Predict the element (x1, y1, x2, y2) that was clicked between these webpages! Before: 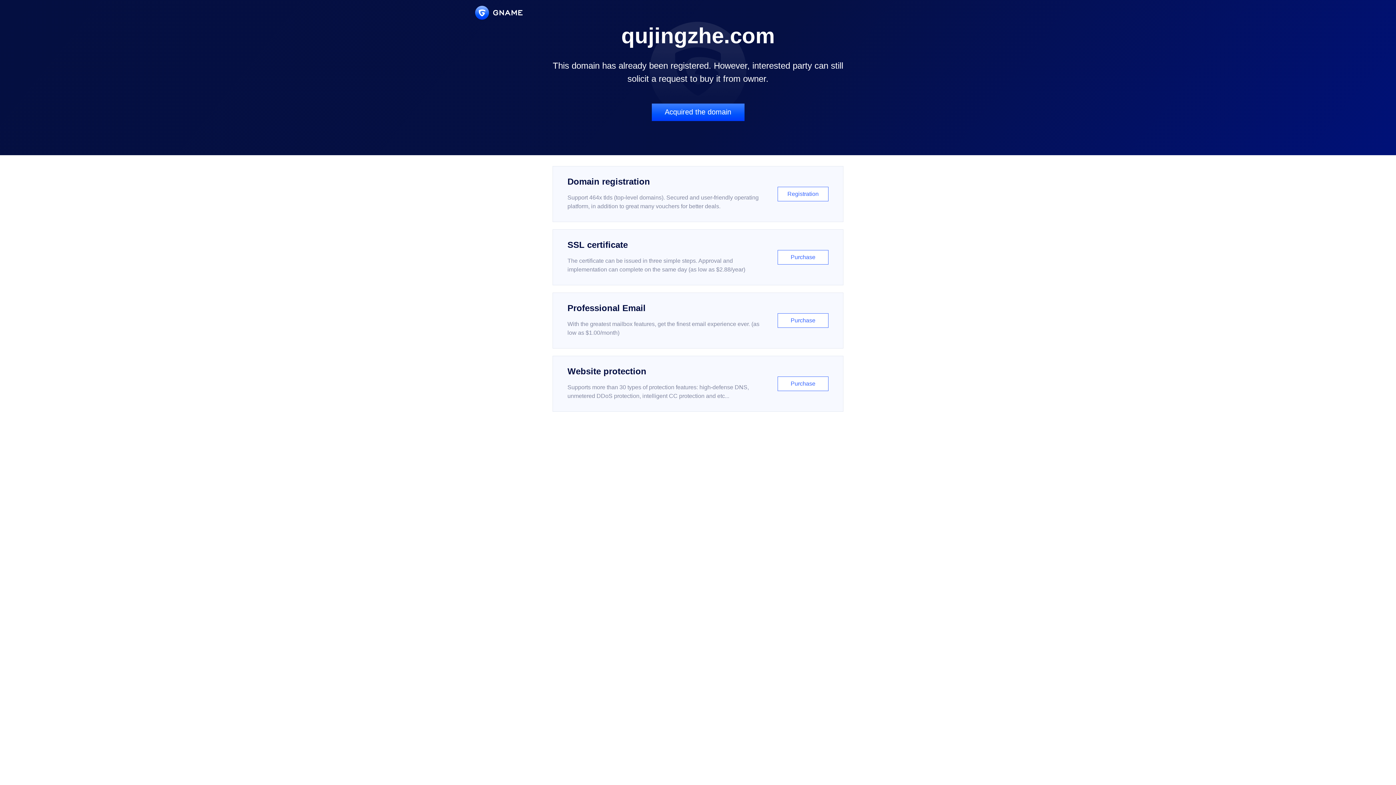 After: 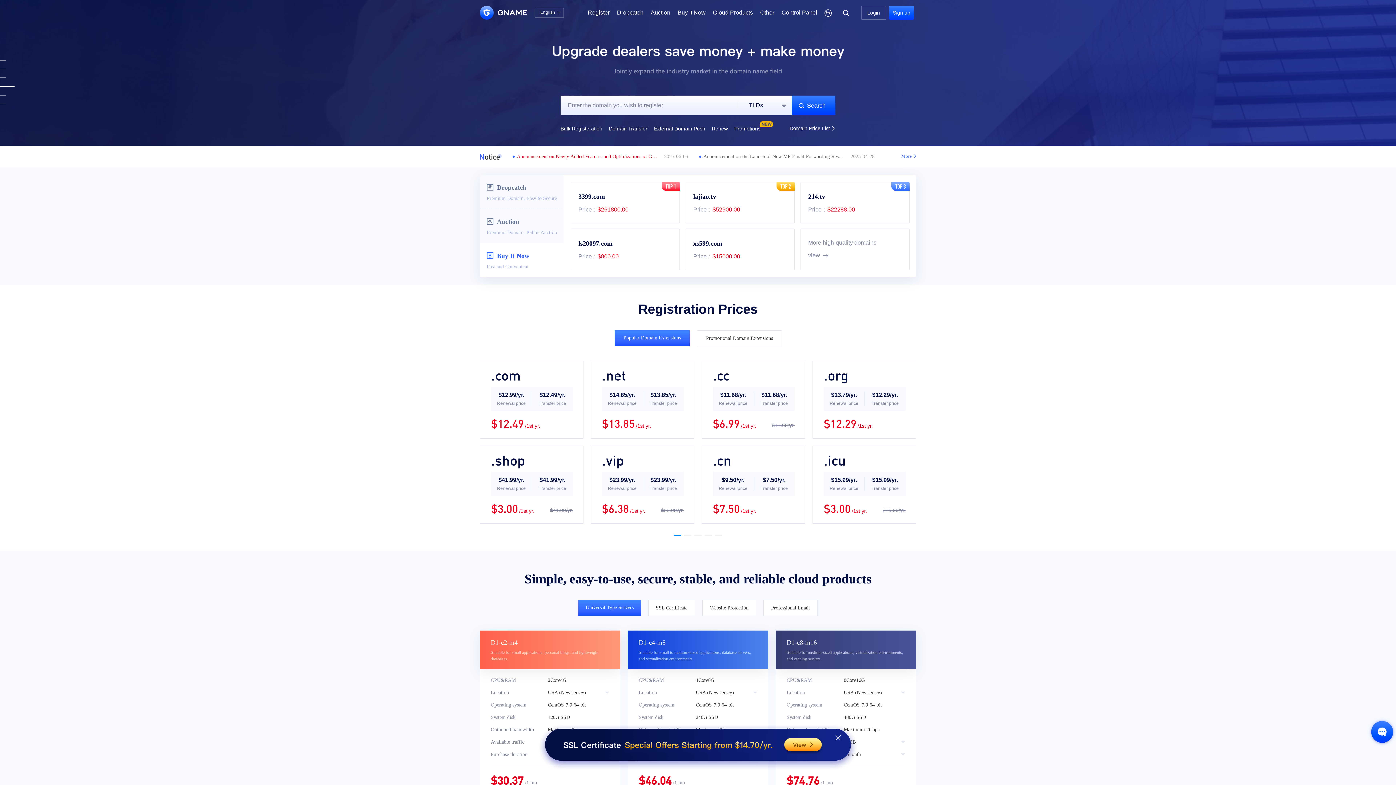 Action: bbox: (475, 5, 522, 19)